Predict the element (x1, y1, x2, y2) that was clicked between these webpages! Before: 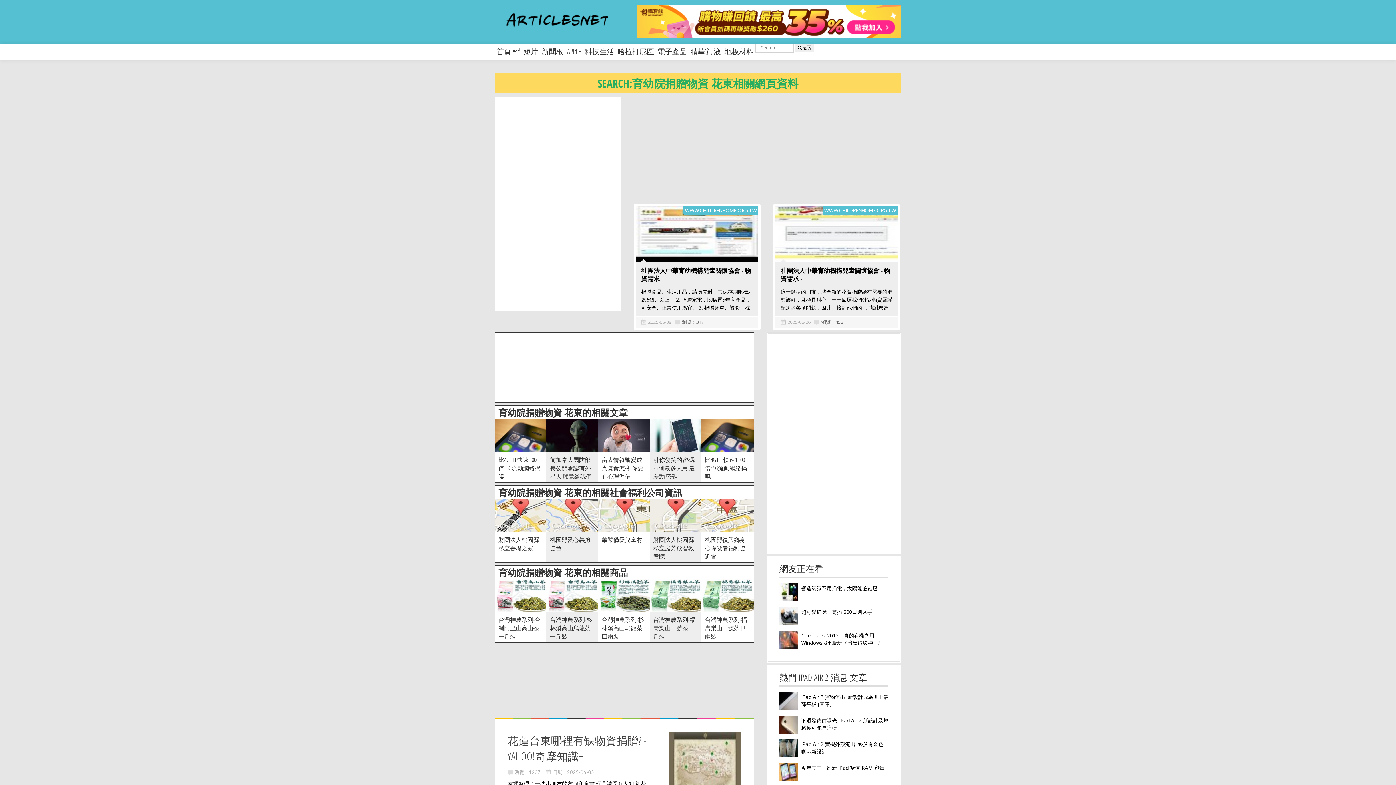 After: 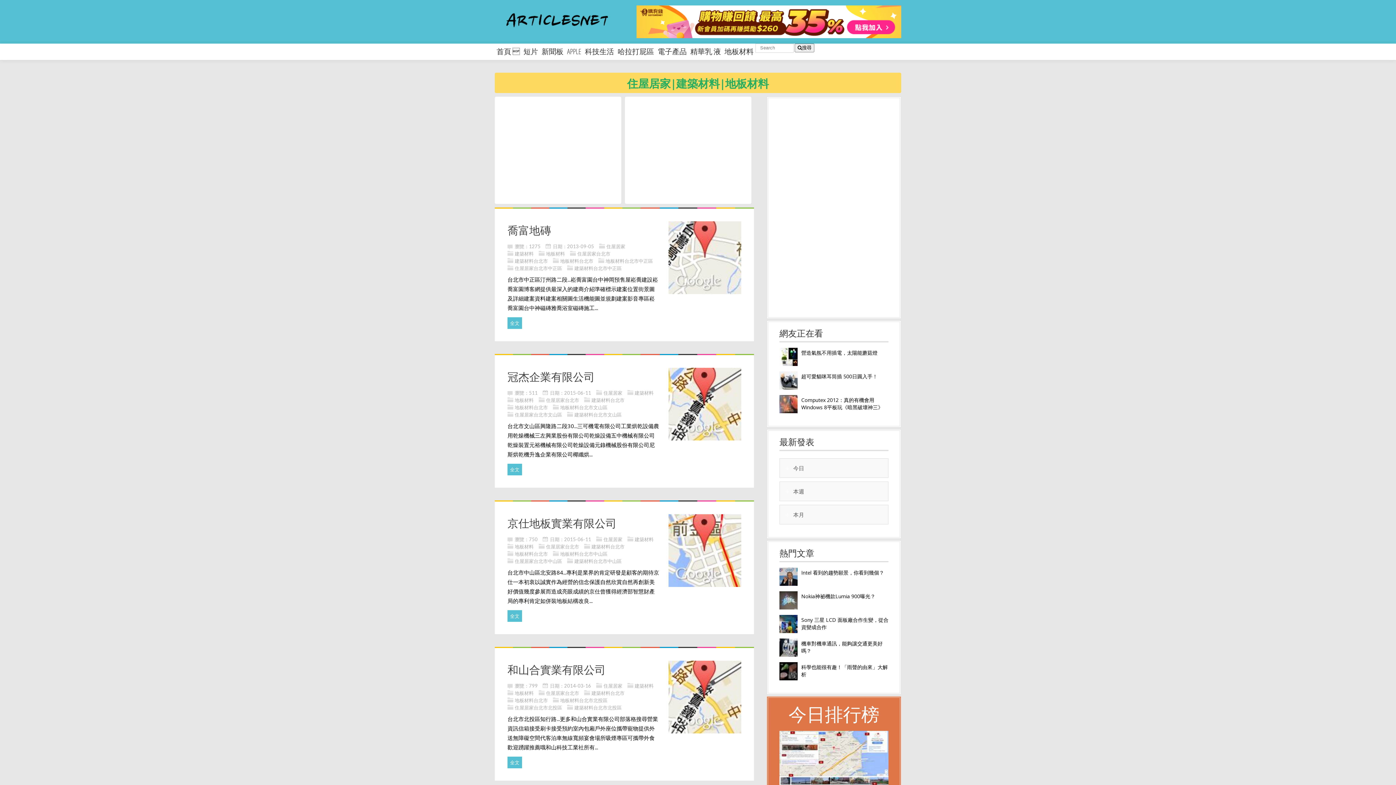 Action: label: 地板材料 bbox: (722, 43, 755, 60)